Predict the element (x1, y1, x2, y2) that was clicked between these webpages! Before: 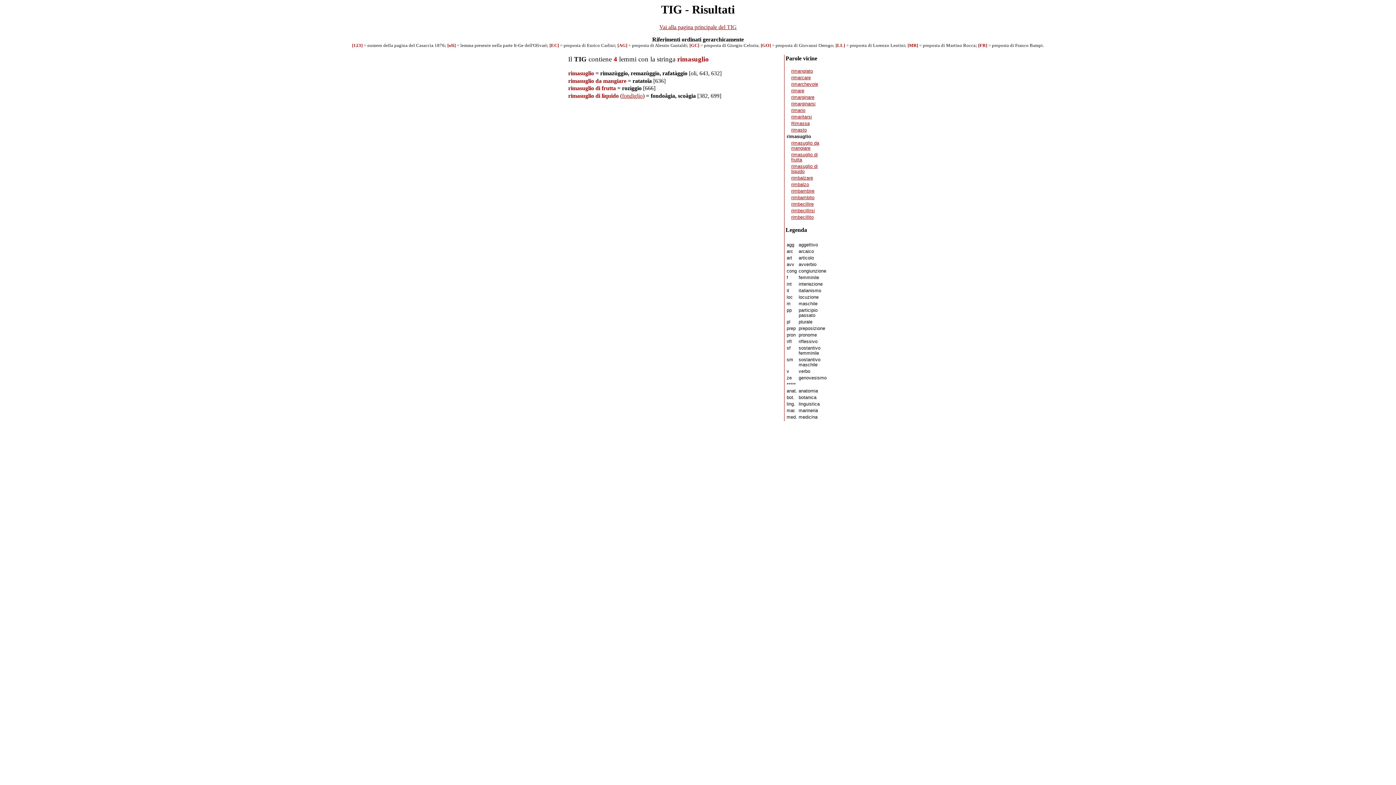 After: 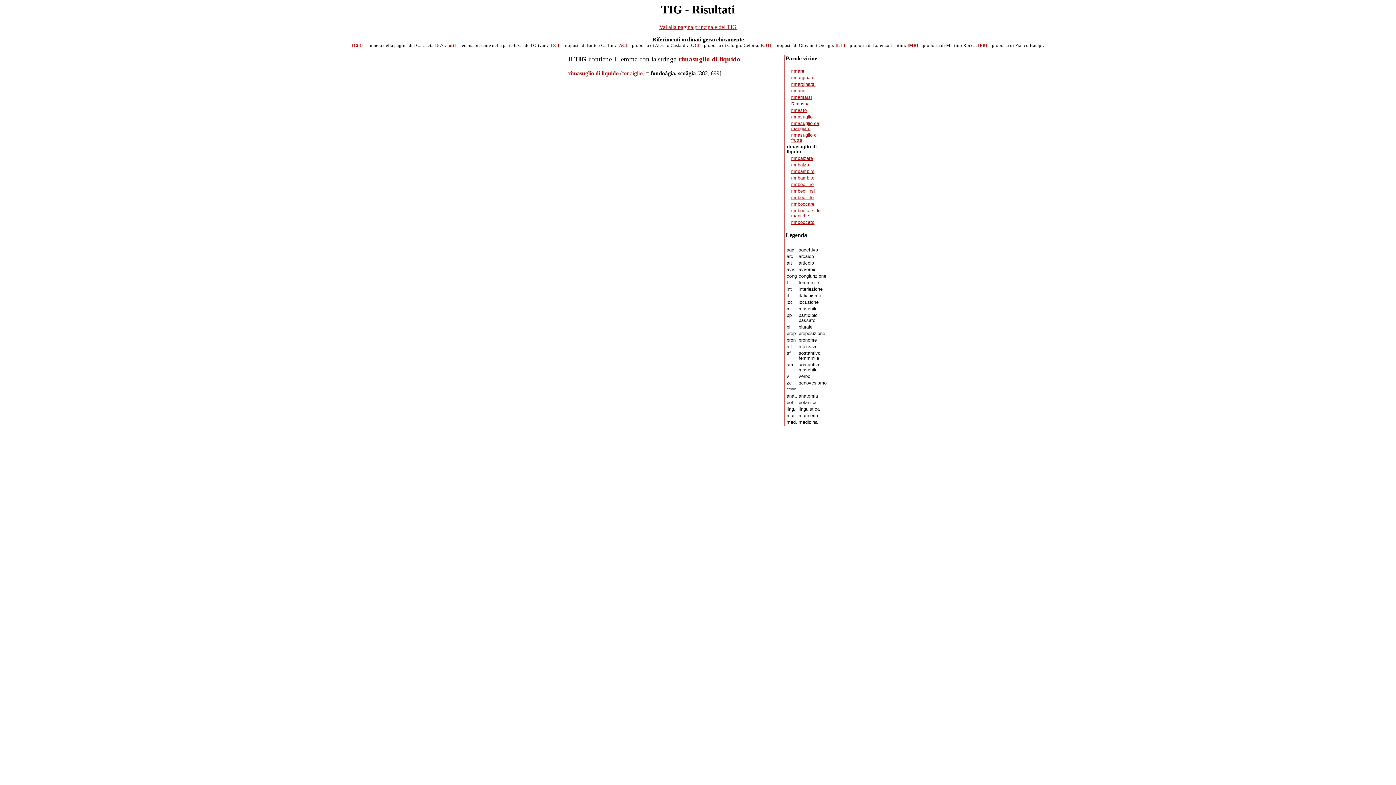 Action: label: rimasuglio di liquido bbox: (791, 164, 817, 174)